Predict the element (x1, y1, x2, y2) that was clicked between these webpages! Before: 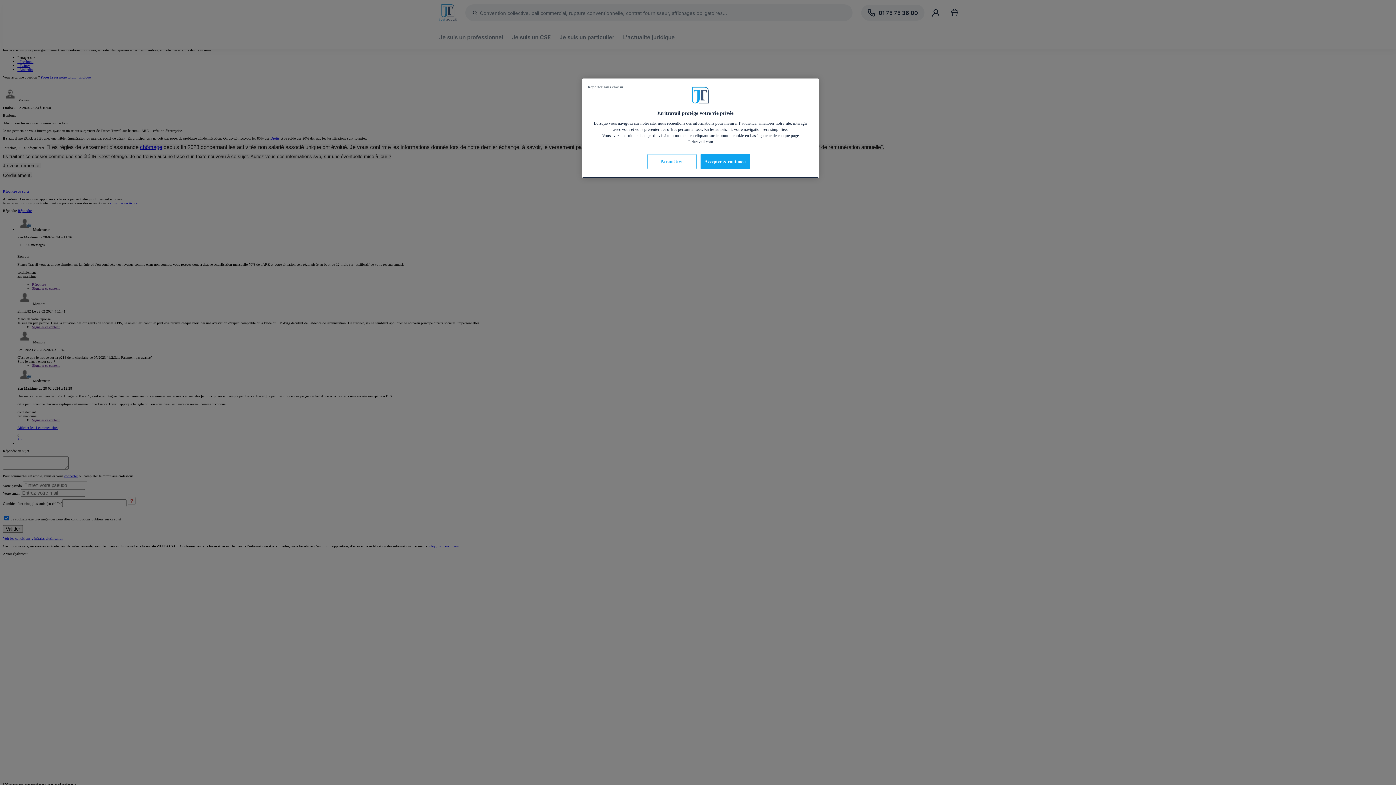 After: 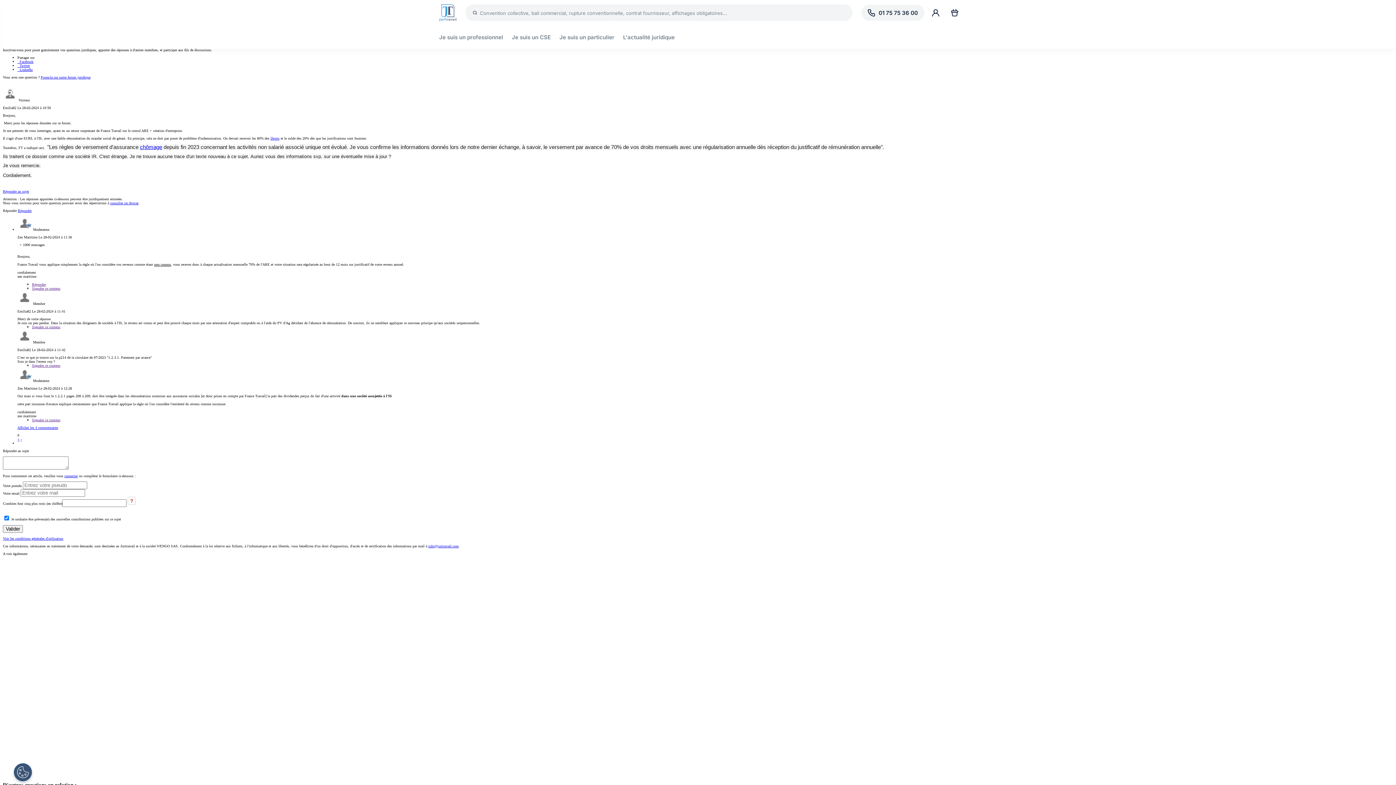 Action: bbox: (588, 84, 623, 89) label: Reporter sans choisir